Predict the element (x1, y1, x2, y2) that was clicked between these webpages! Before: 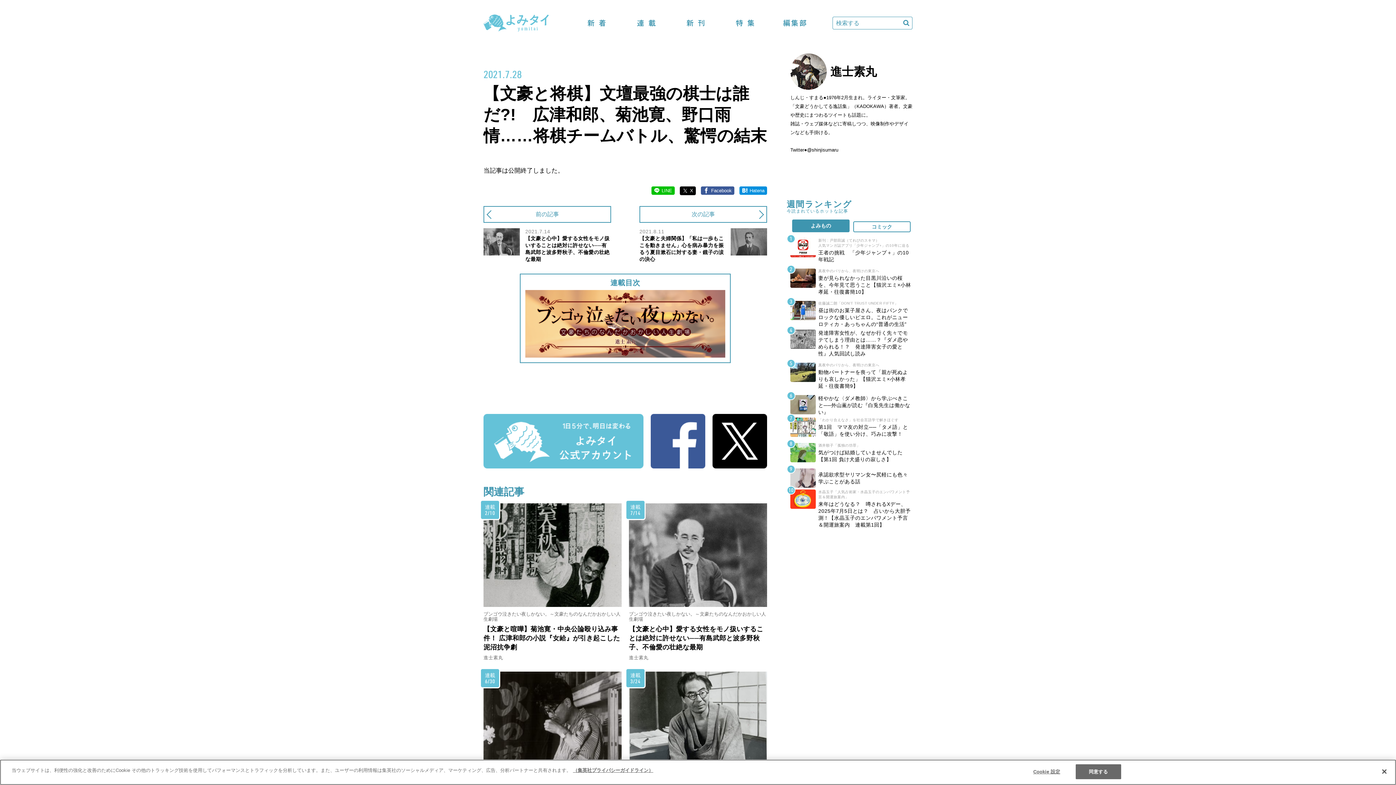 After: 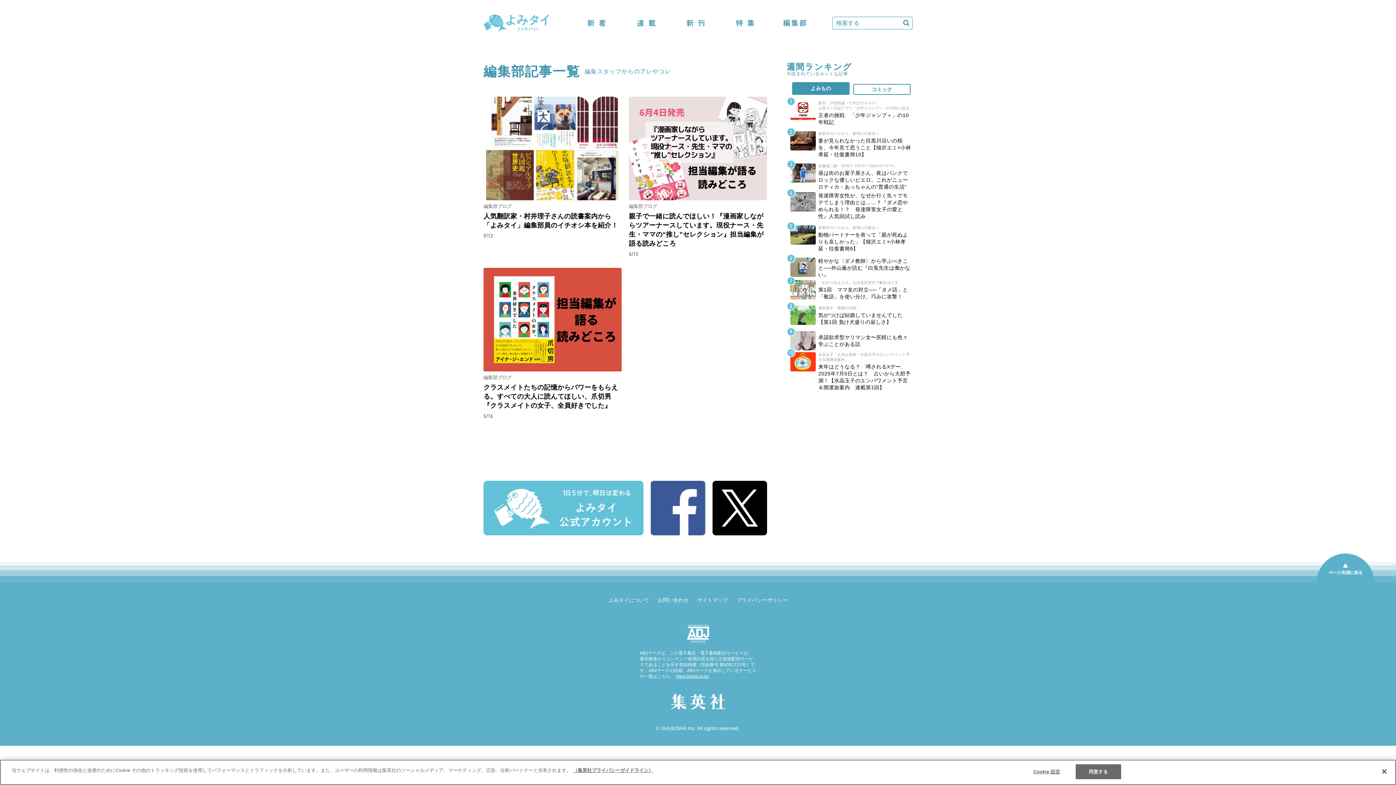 Action: bbox: (783, 16, 806, 29) label: 編集部